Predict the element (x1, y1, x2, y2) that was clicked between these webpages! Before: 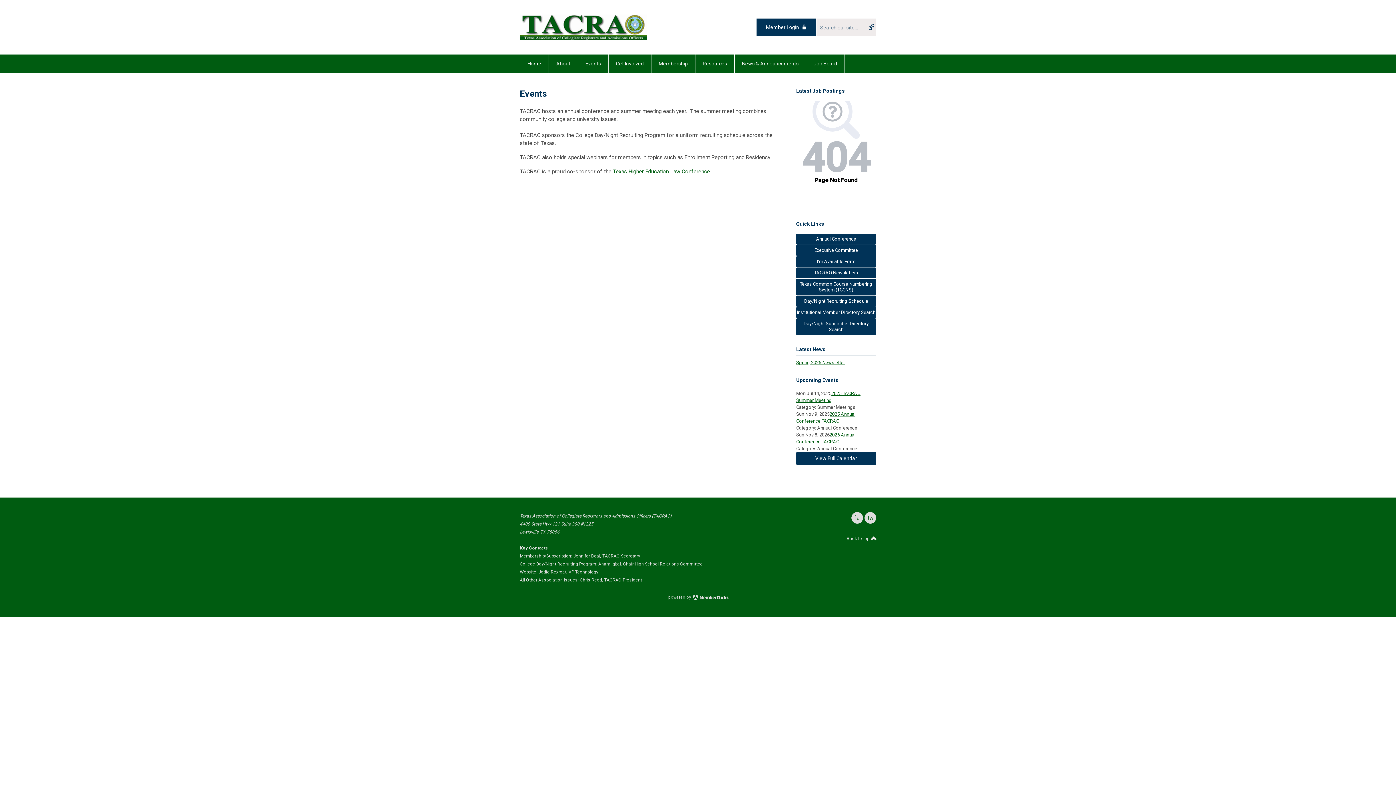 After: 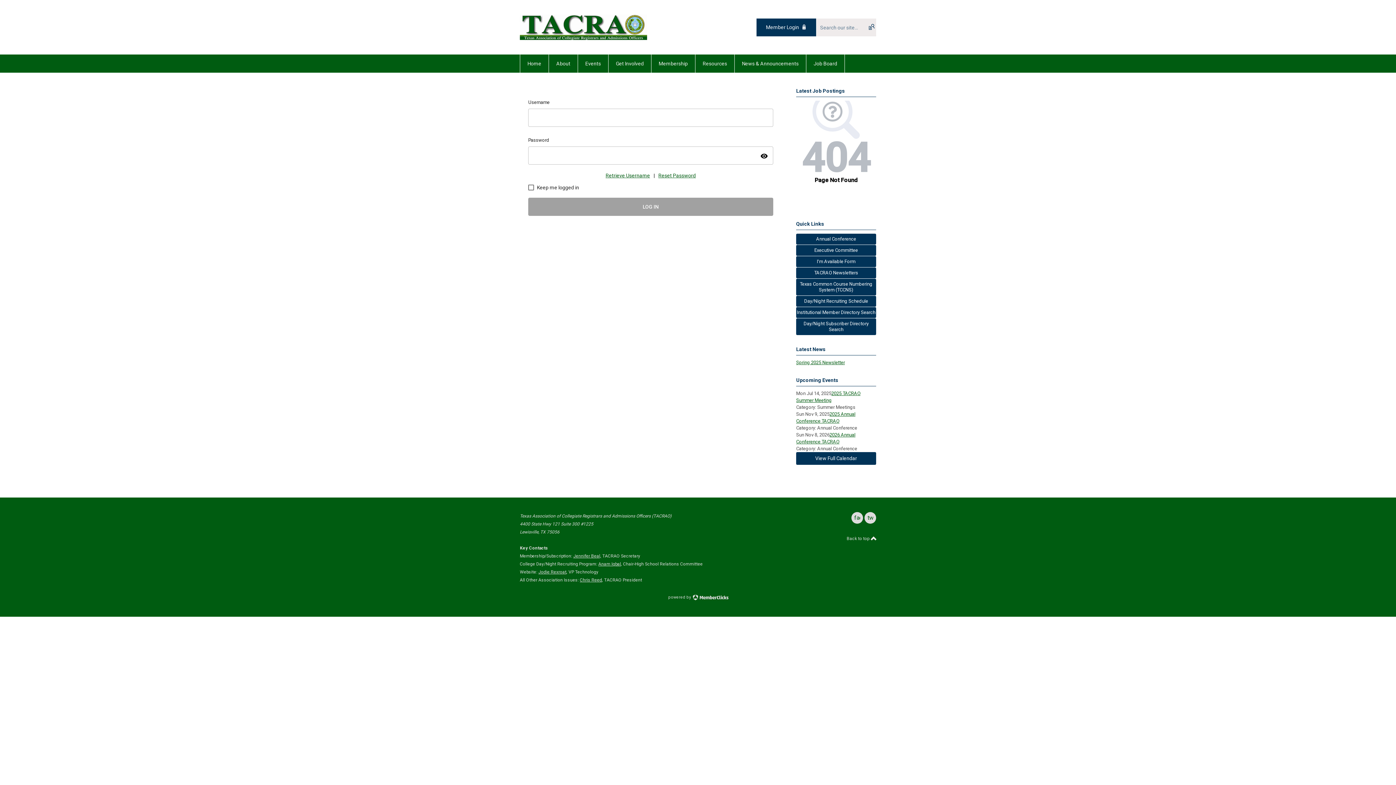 Action: label: Member Login bbox: (756, 18, 816, 36)